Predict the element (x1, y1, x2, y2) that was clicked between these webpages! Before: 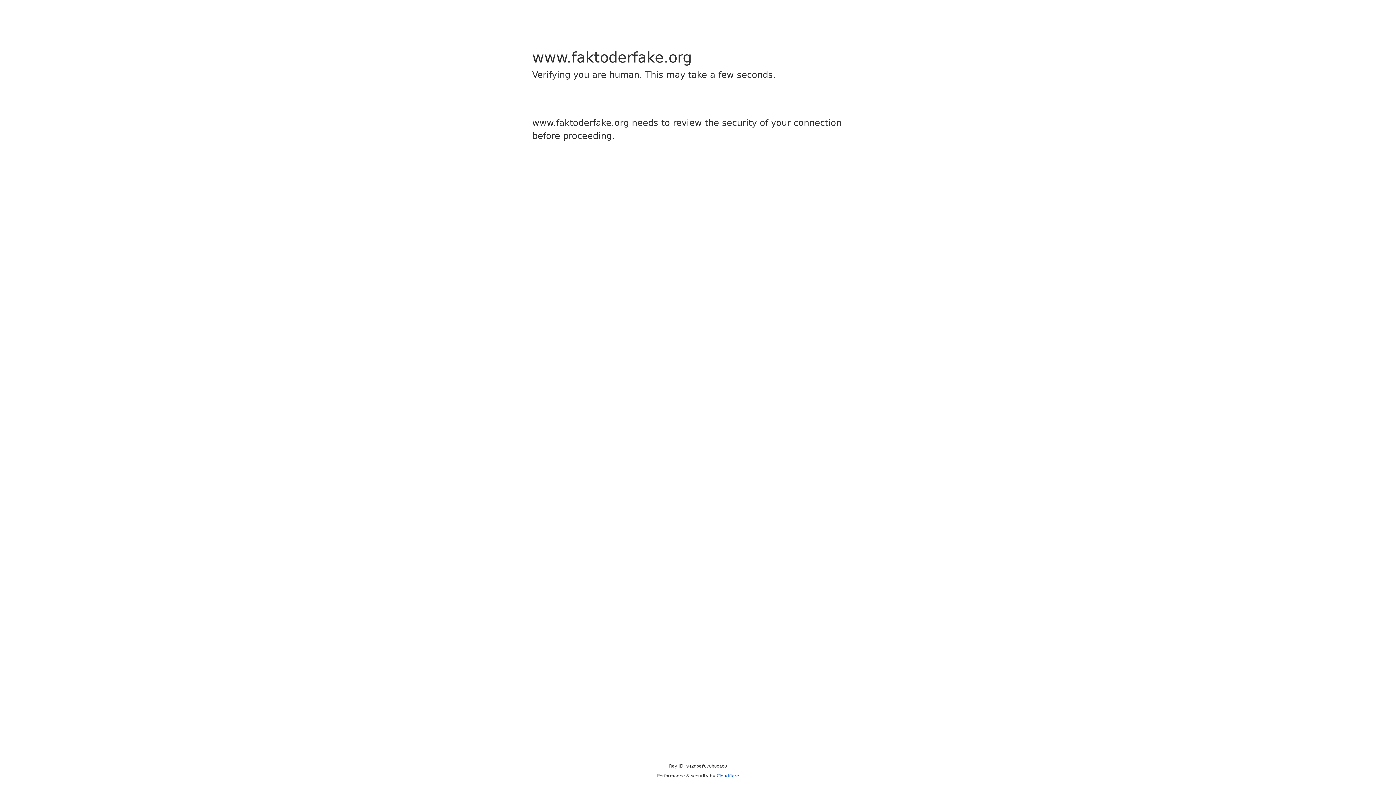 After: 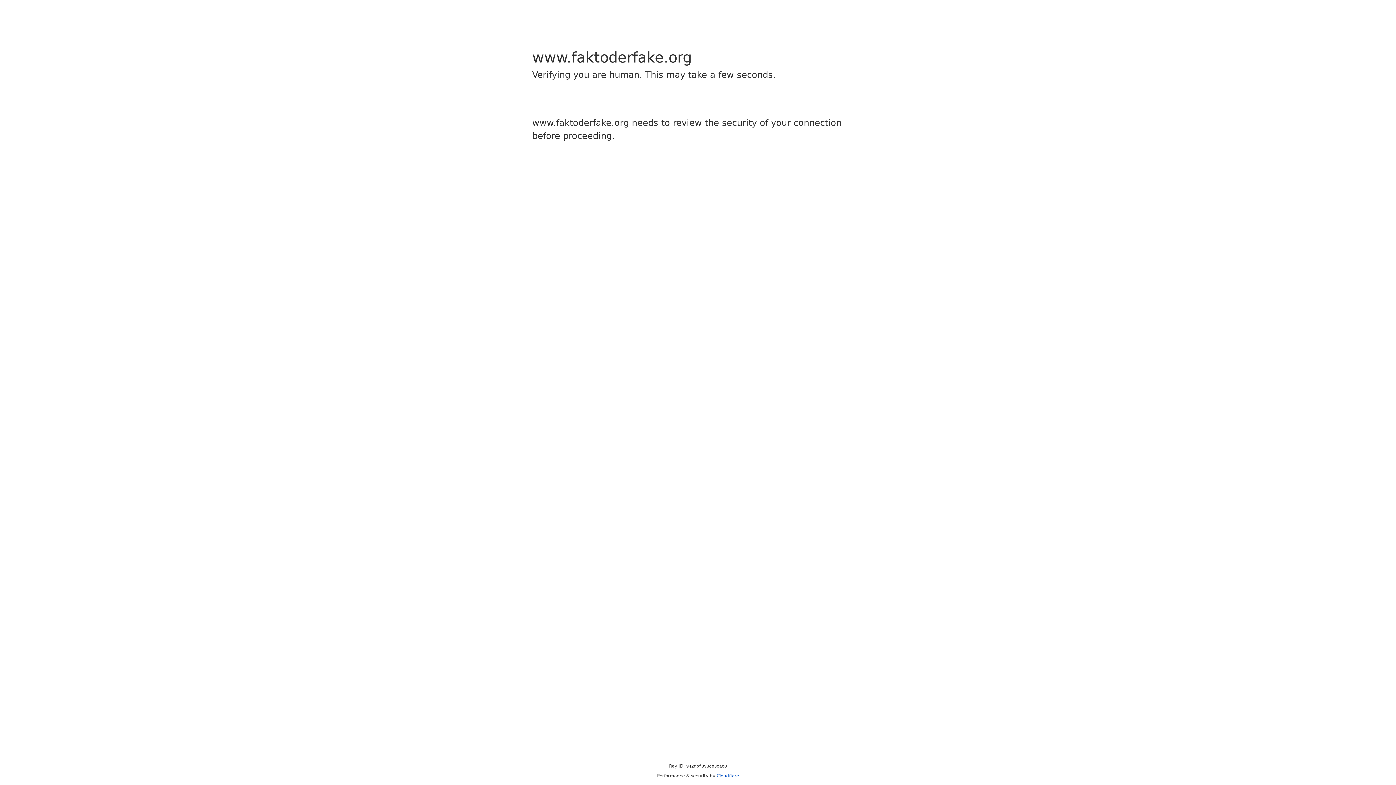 Action: bbox: (716, 773, 739, 778) label: Cloudflare